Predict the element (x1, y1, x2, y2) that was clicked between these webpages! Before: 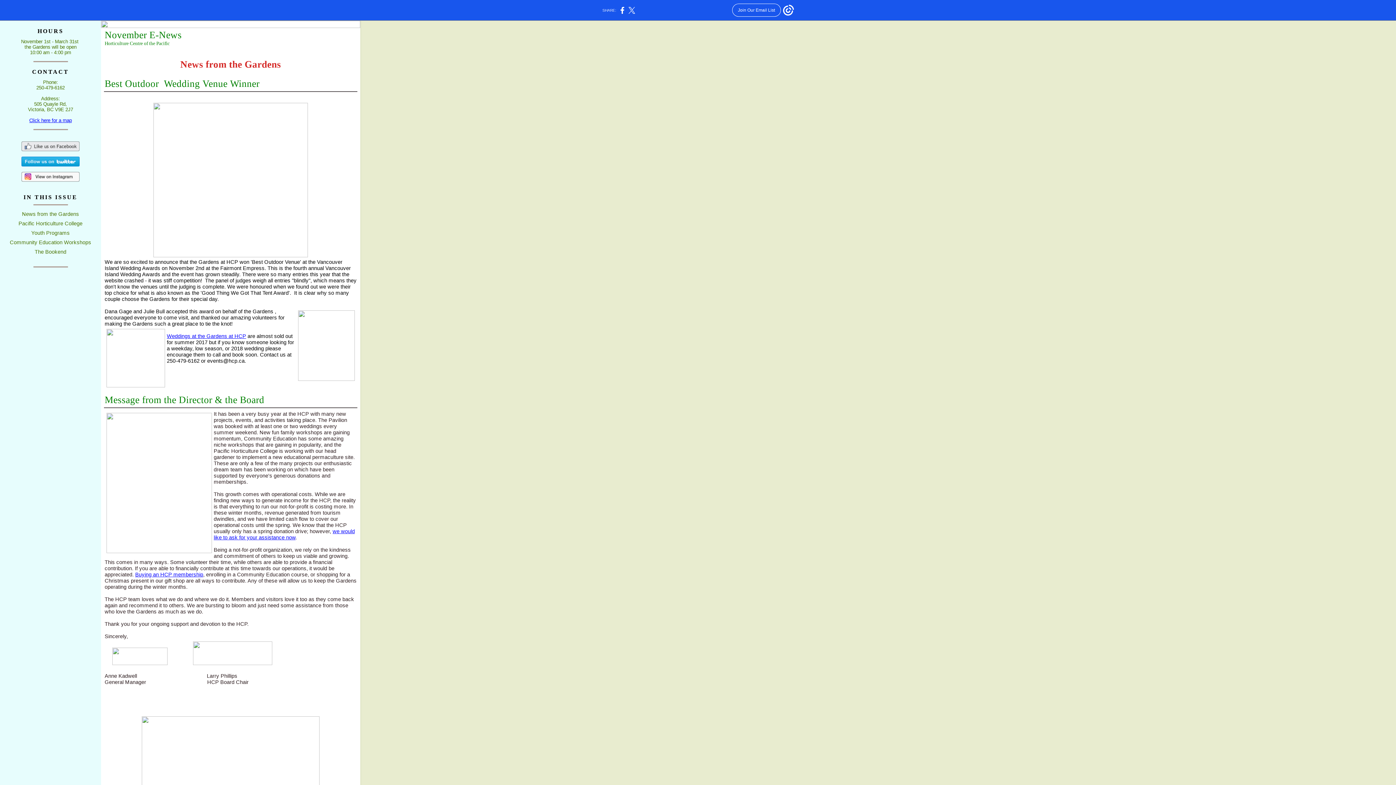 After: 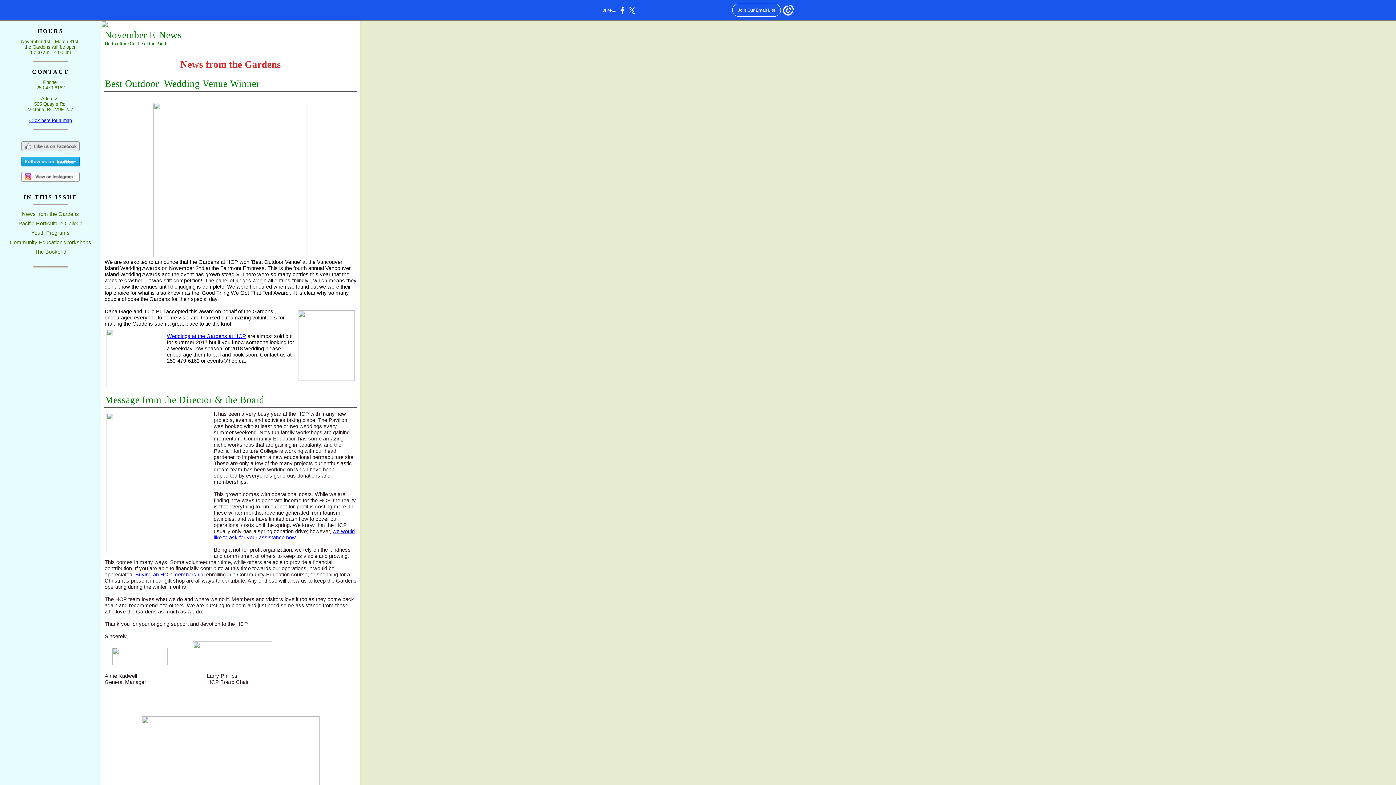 Action: label: Click here for a map bbox: (29, 117, 71, 123)